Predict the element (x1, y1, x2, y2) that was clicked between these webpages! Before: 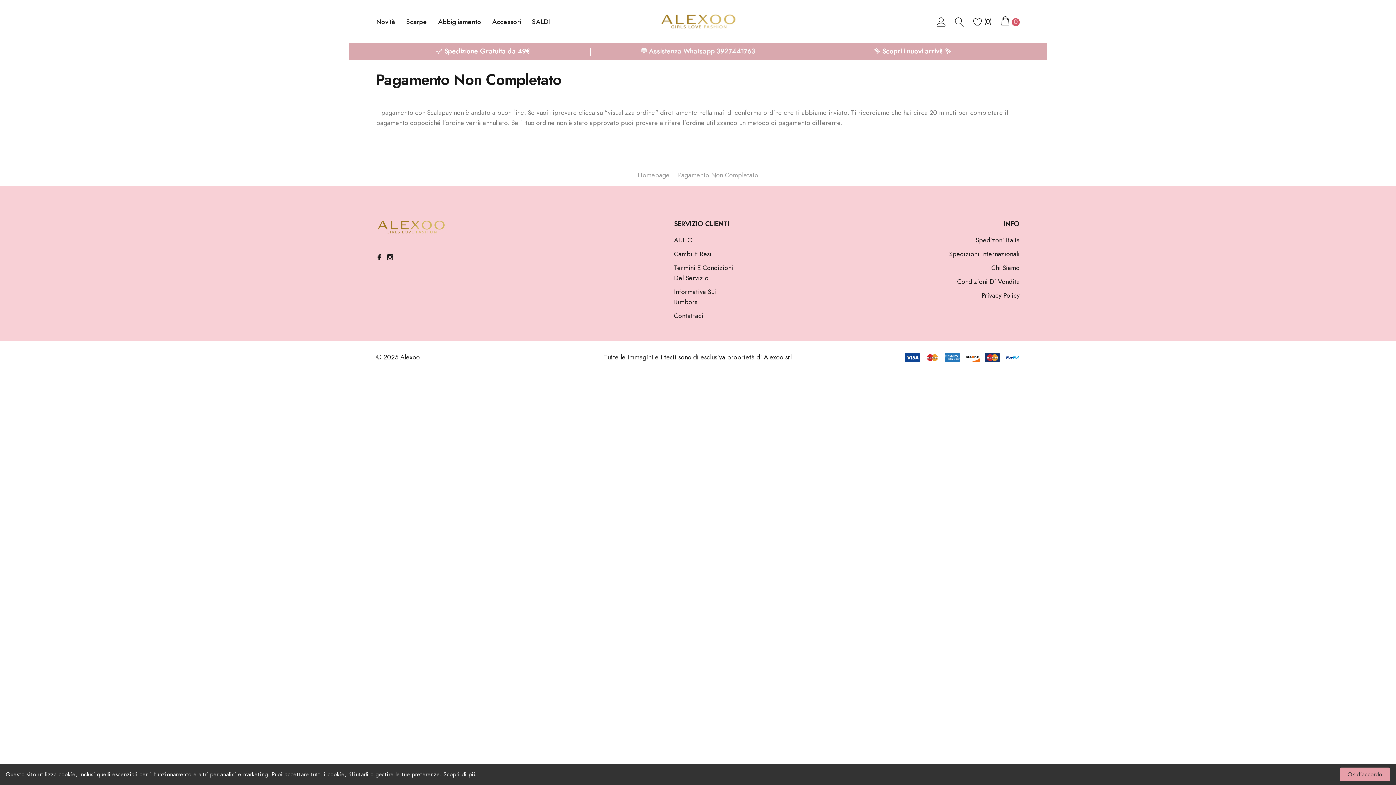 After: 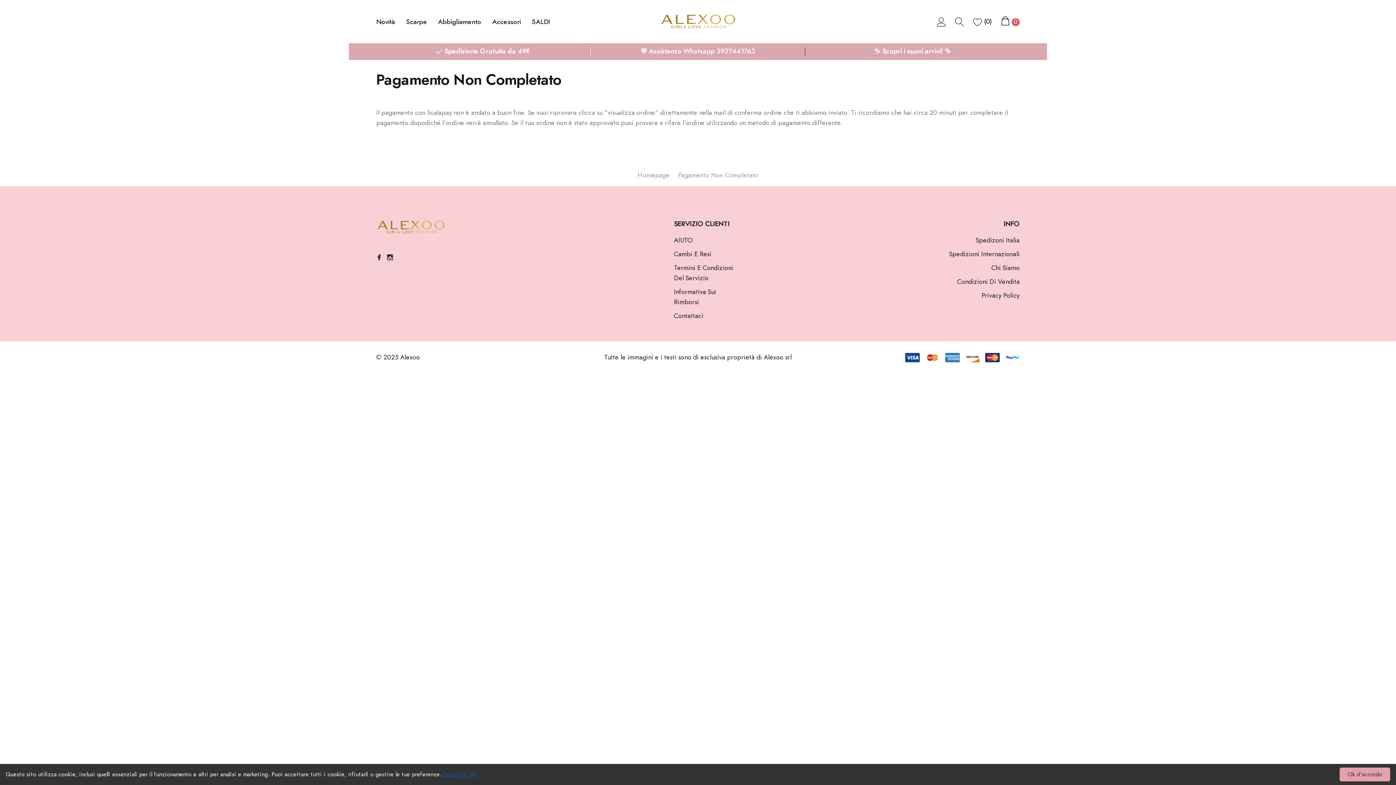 Action: bbox: (443, 772, 476, 777) label: Scopri di più